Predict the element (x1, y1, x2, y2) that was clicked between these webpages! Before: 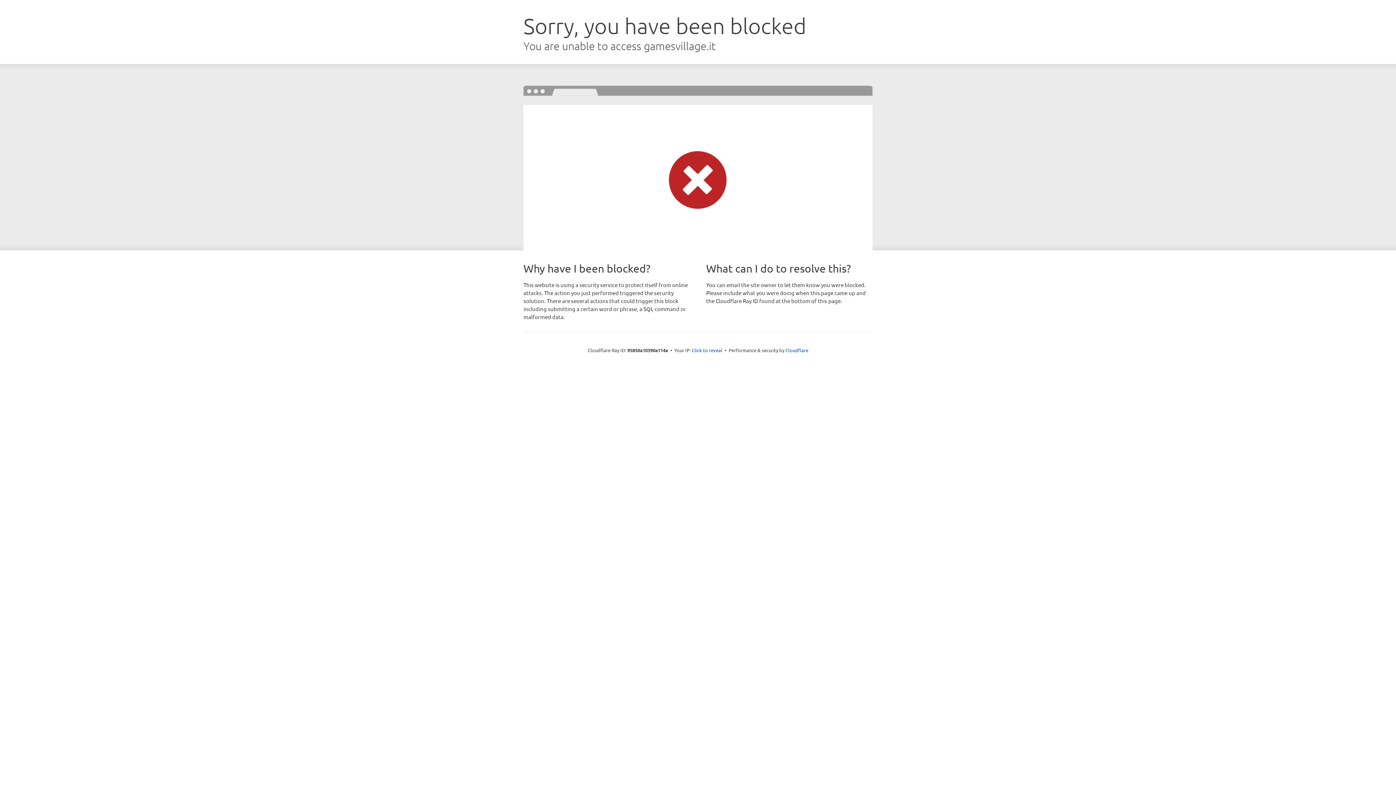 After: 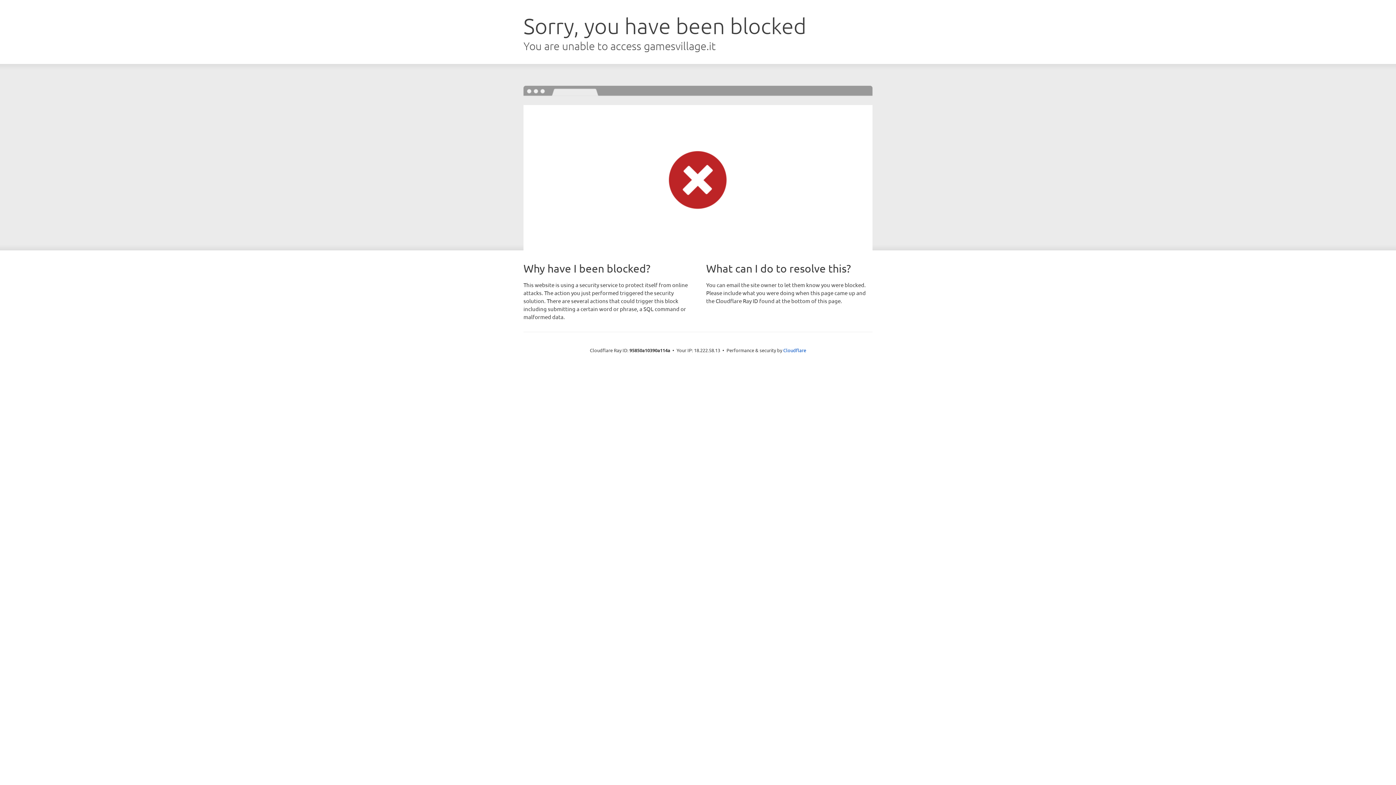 Action: label: Click to reveal bbox: (692, 346, 722, 353)